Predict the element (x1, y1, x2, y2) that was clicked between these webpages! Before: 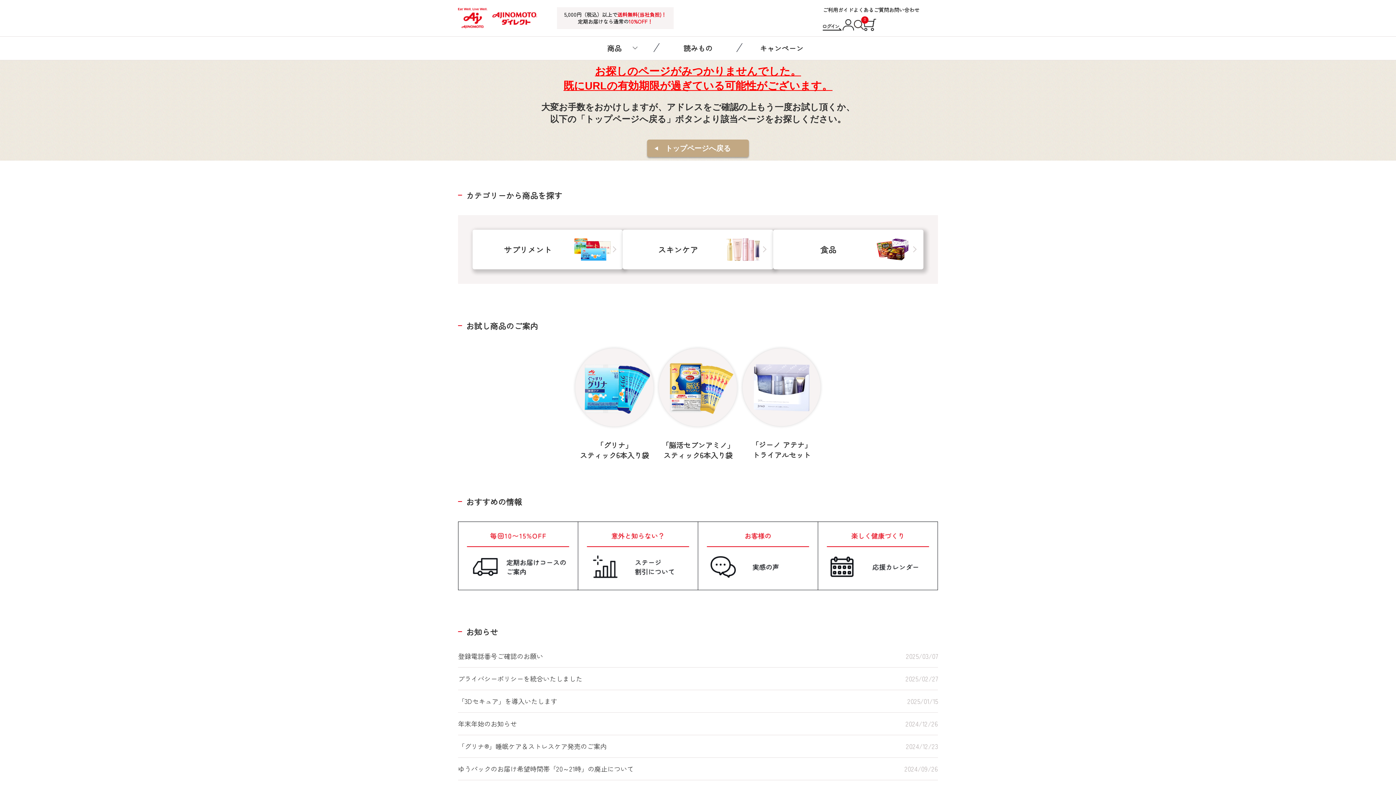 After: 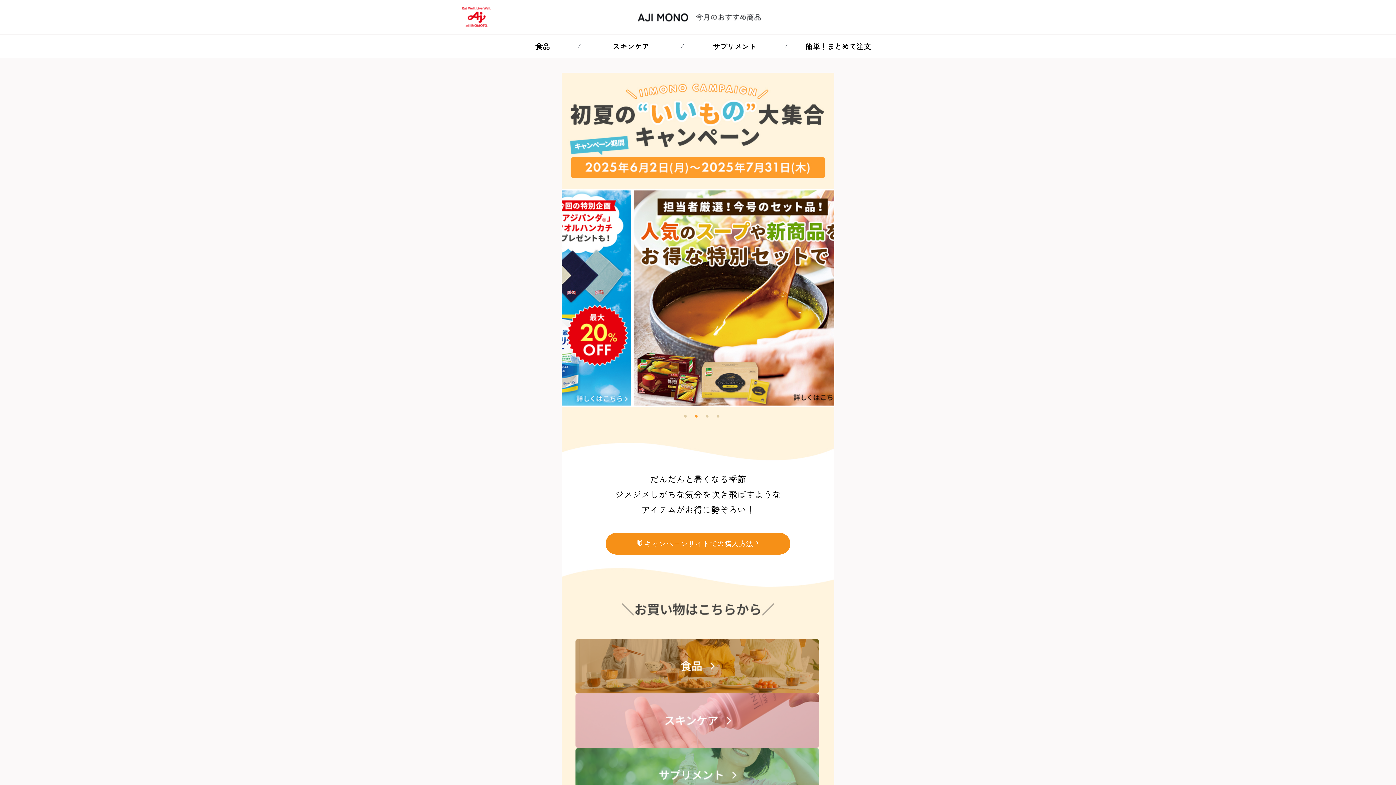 Action: label: キャンペーン bbox: (740, 36, 823, 60)